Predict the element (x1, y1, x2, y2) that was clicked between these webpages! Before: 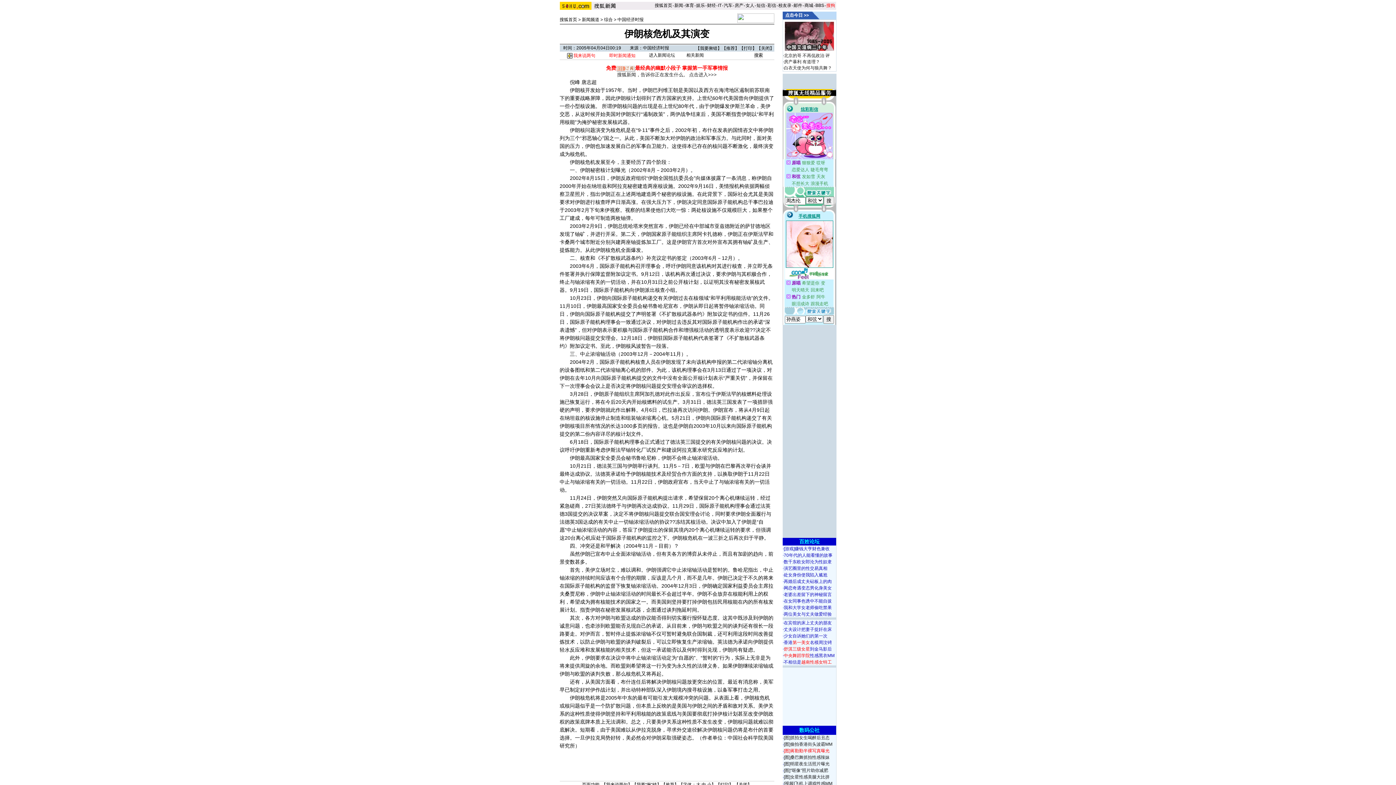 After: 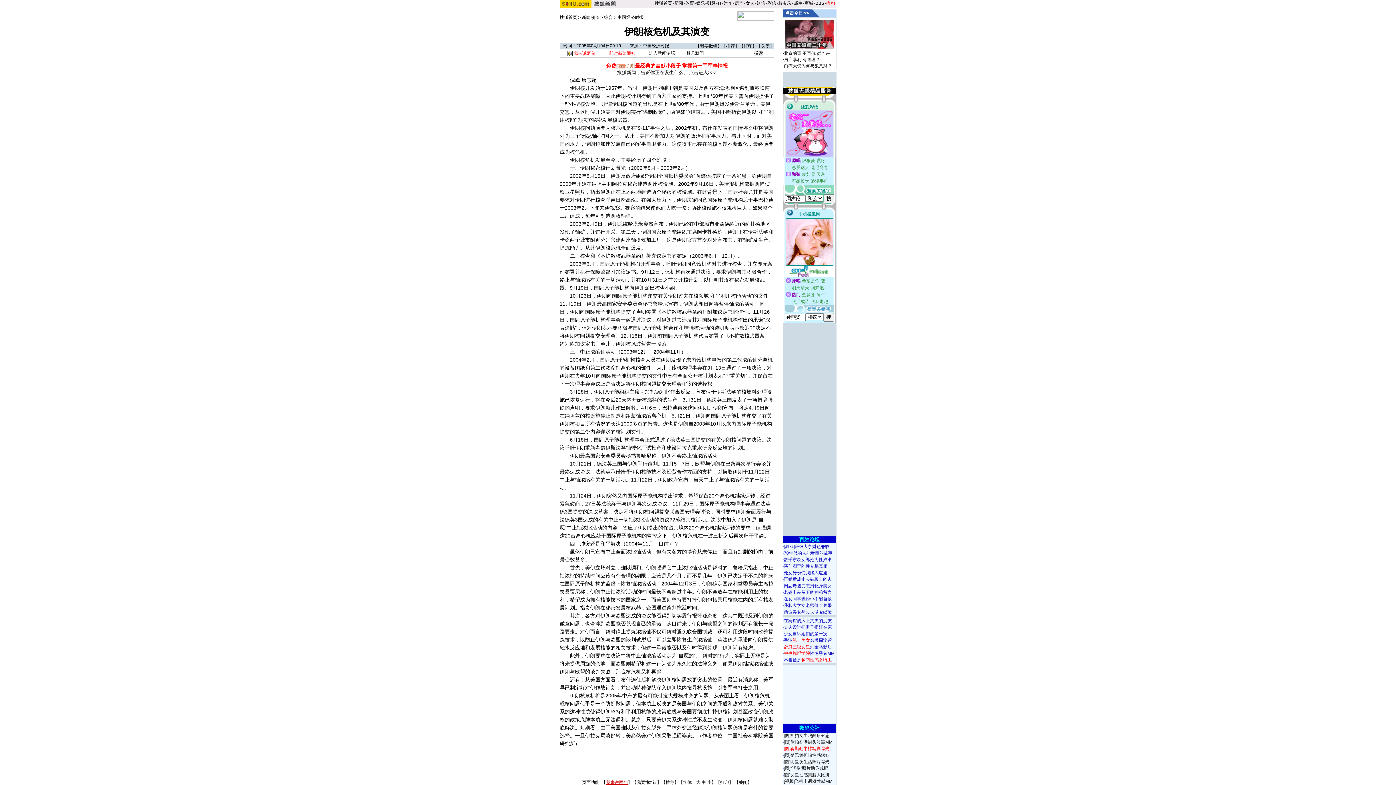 Action: bbox: (606, 782, 628, 787) label: 我来说两句